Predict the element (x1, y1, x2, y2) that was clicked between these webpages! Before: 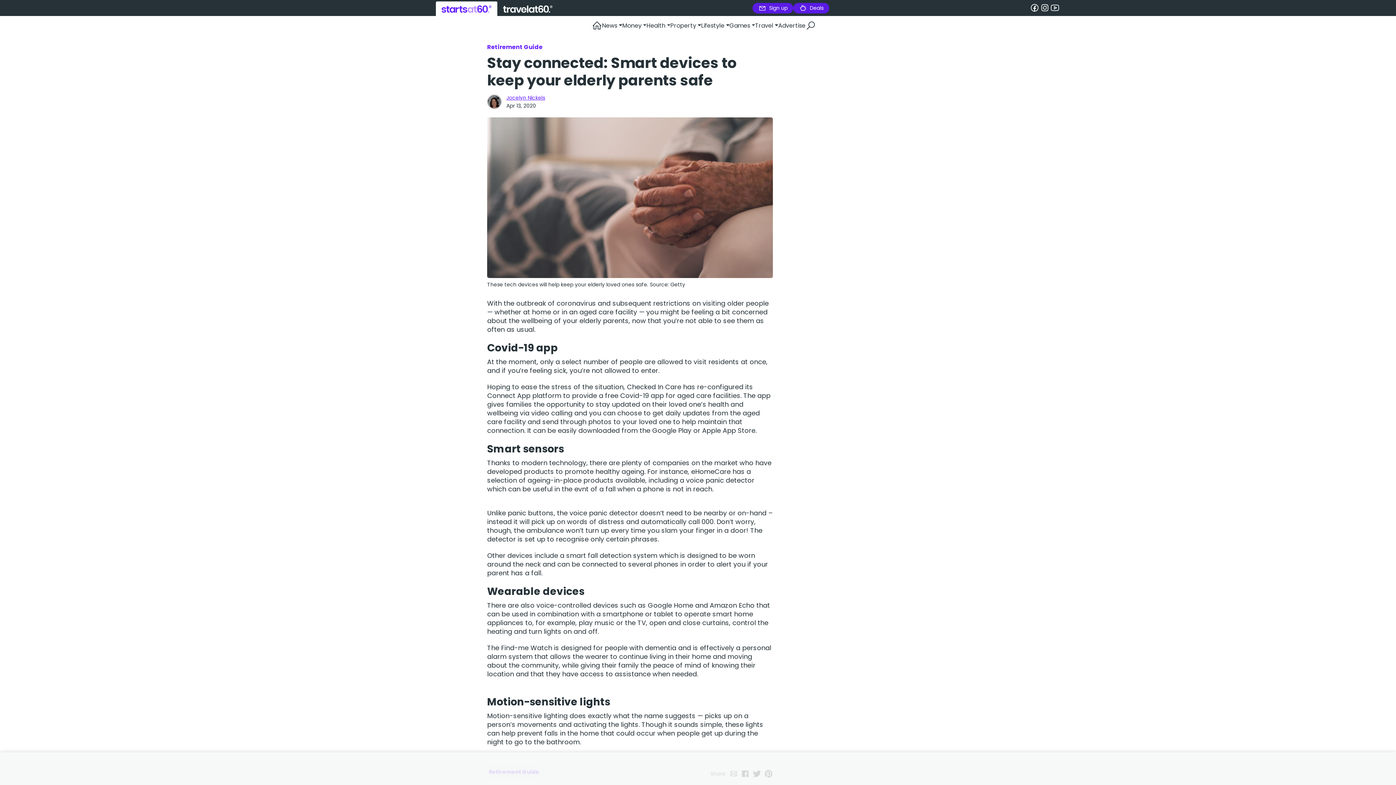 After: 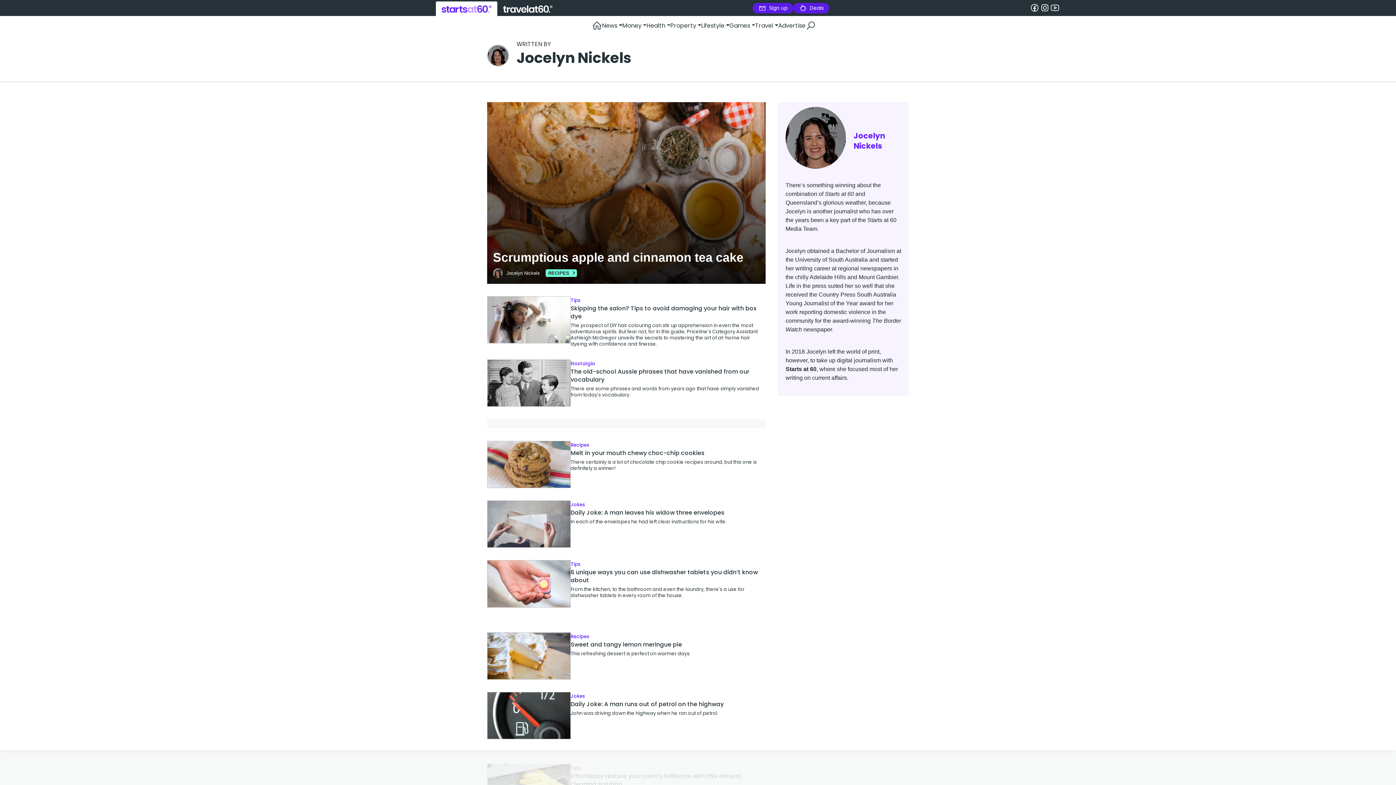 Action: bbox: (487, 94, 501, 109)